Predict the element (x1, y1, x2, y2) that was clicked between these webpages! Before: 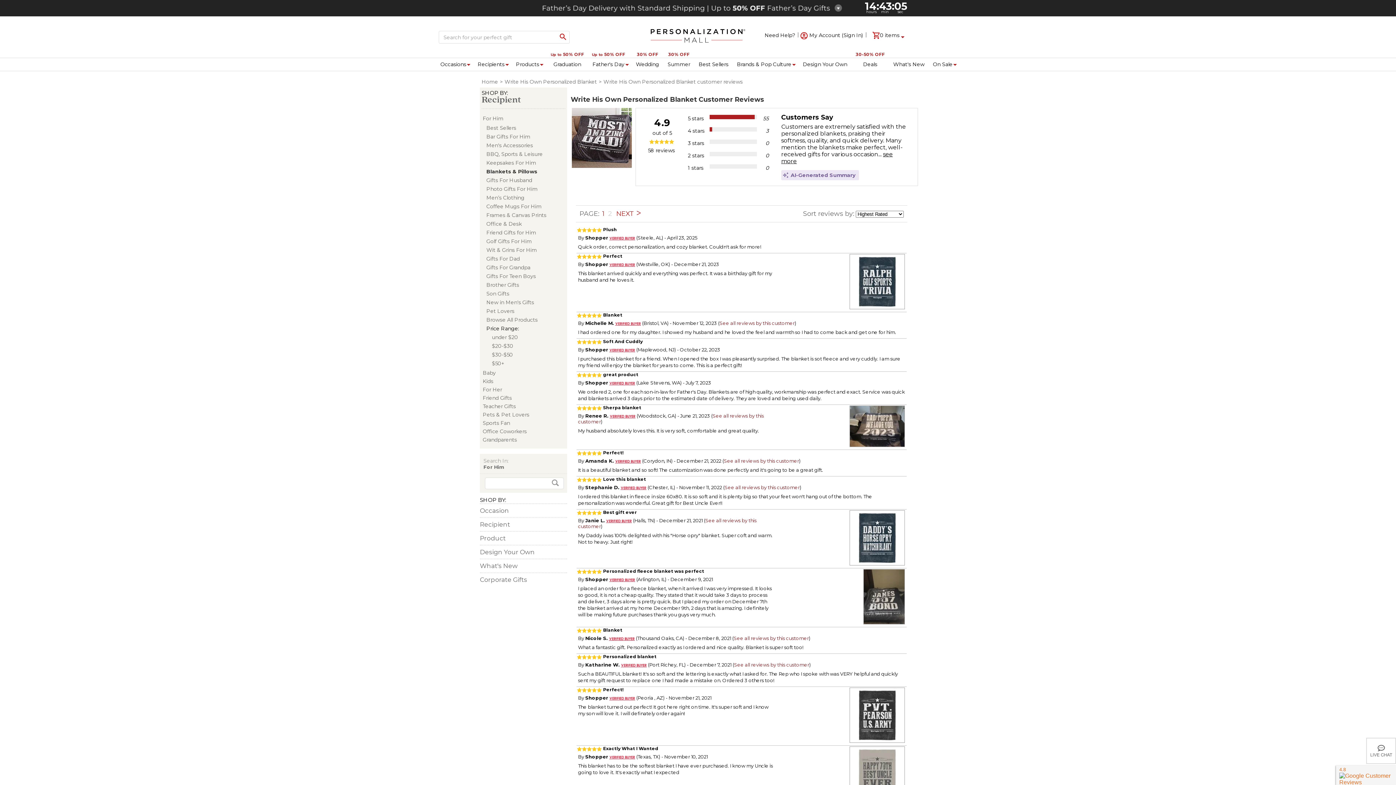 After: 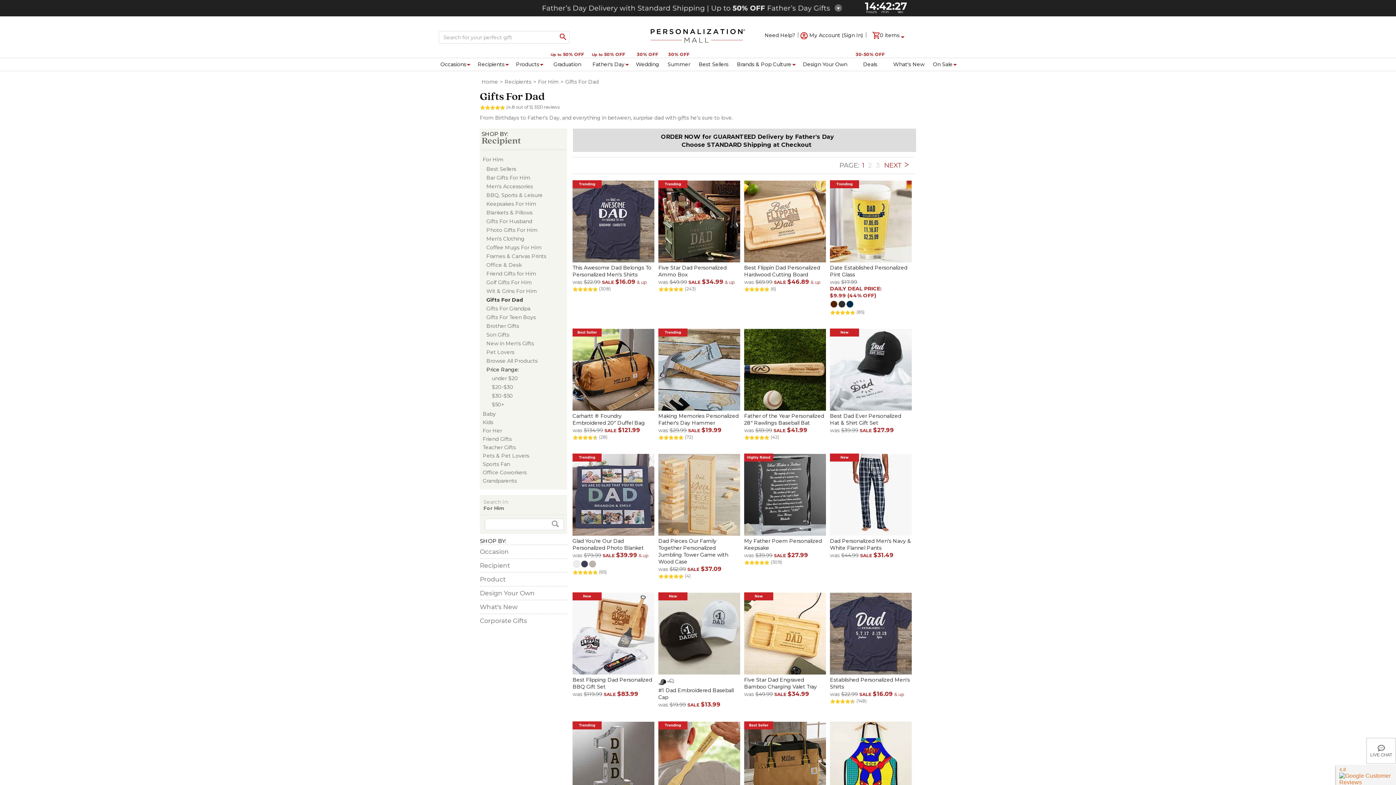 Action: bbox: (486, 255, 520, 262) label: Gifts For Dad dept